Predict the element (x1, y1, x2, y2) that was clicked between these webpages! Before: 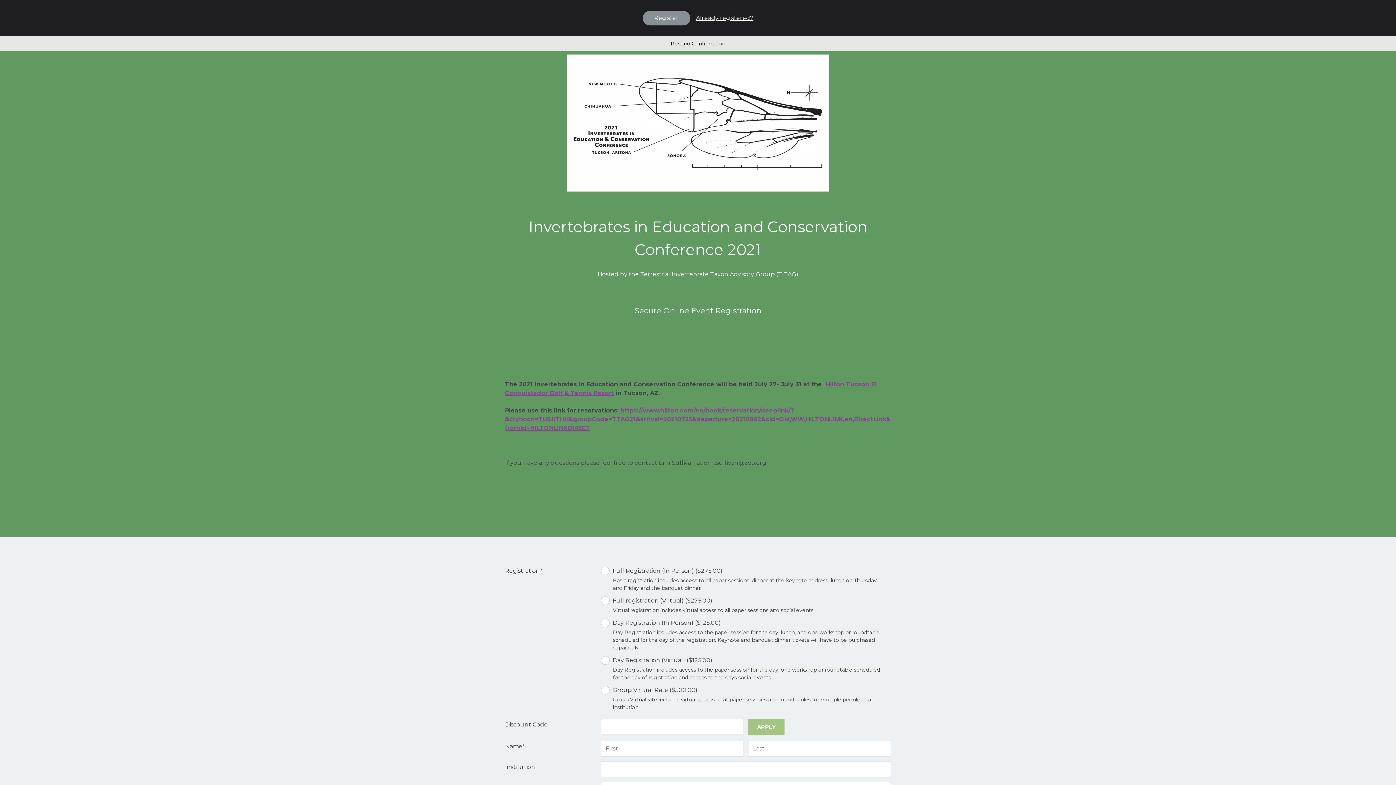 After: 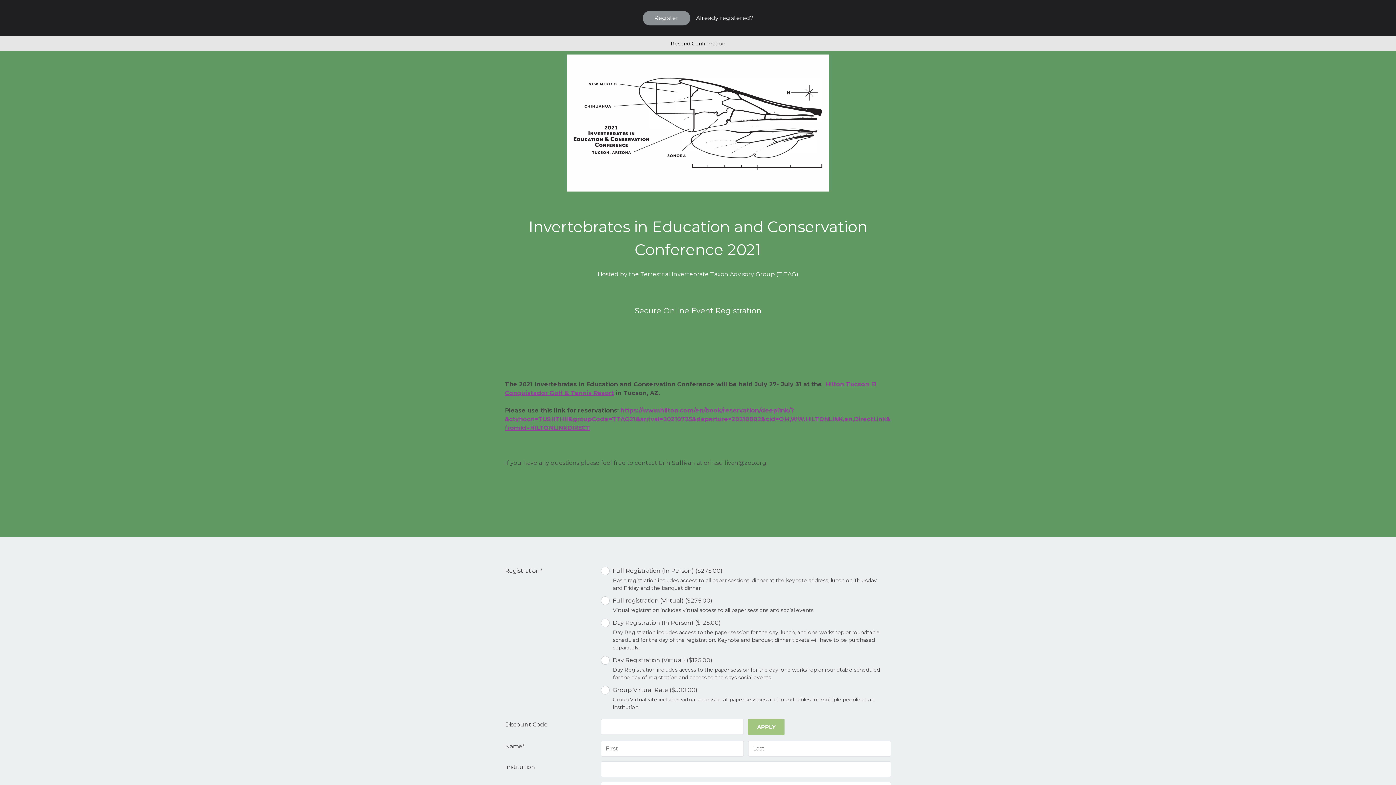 Action: label: Already registered? bbox: (696, 13, 753, 22)